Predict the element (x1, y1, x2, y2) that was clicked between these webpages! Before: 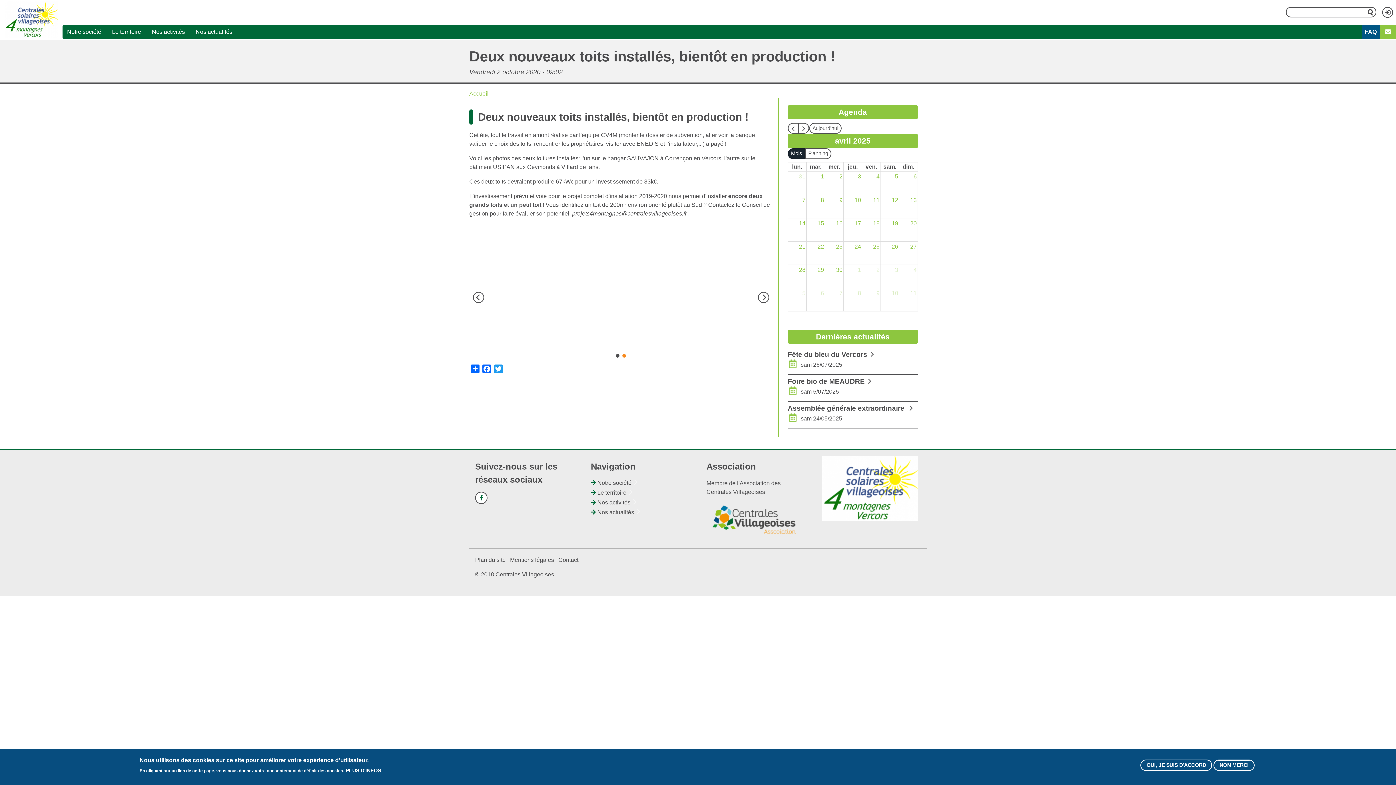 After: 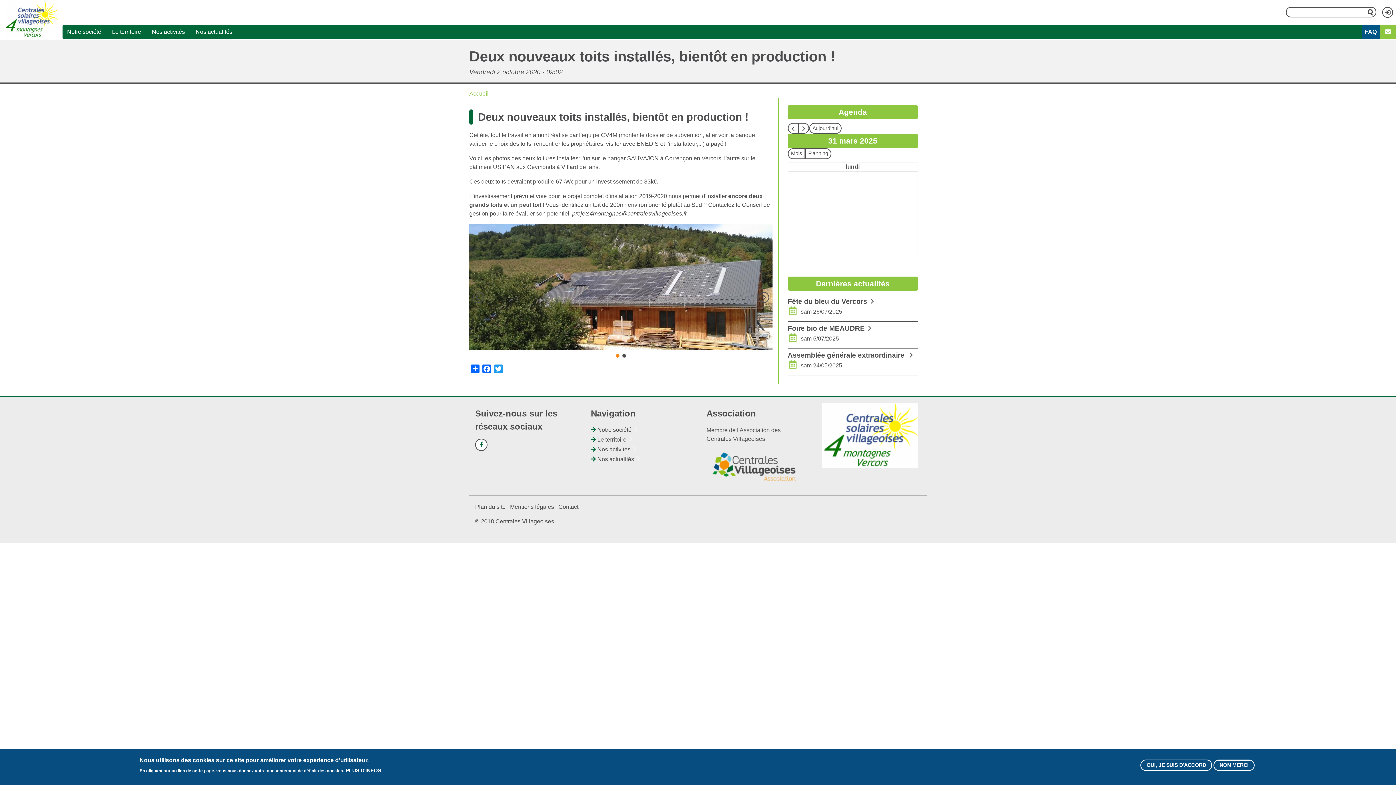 Action: label: 31 bbox: (798, 171, 806, 181)